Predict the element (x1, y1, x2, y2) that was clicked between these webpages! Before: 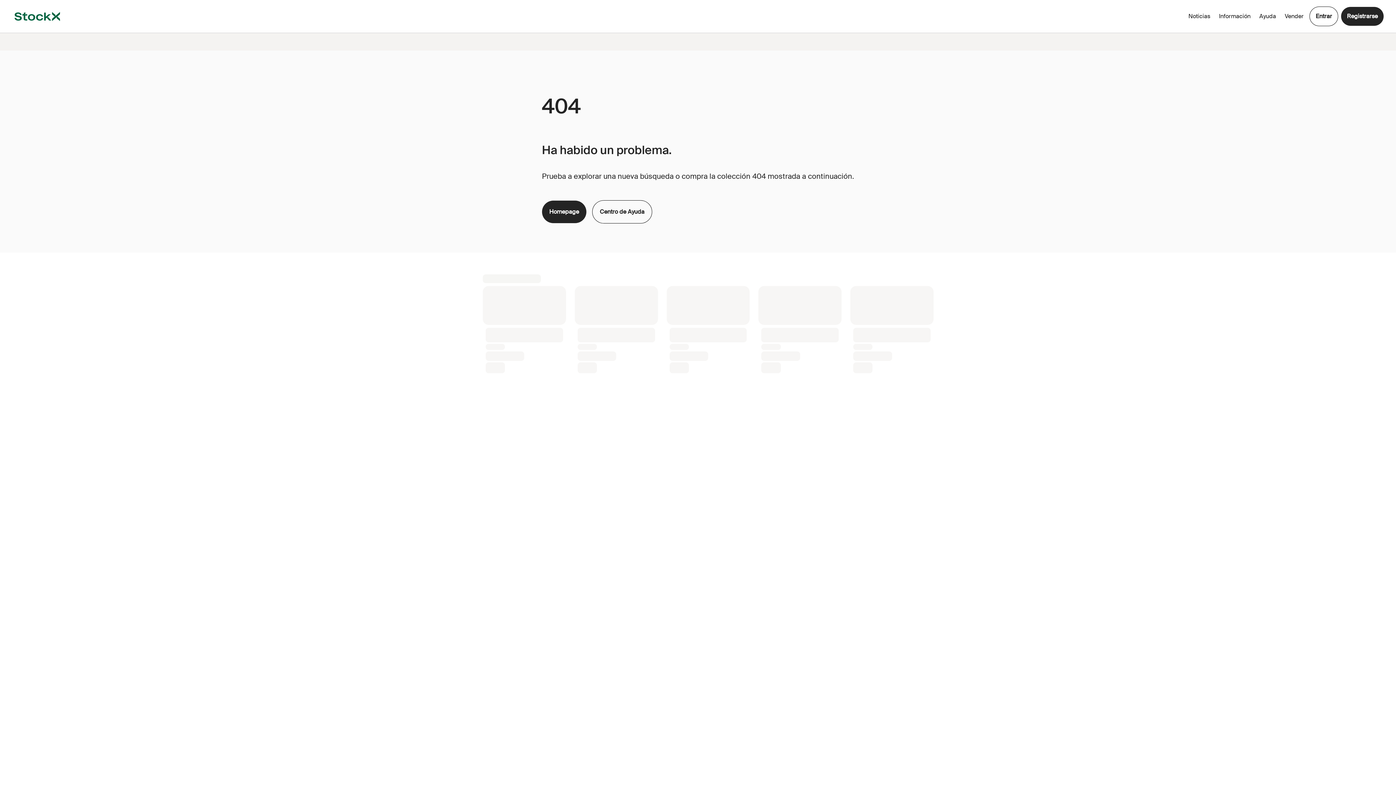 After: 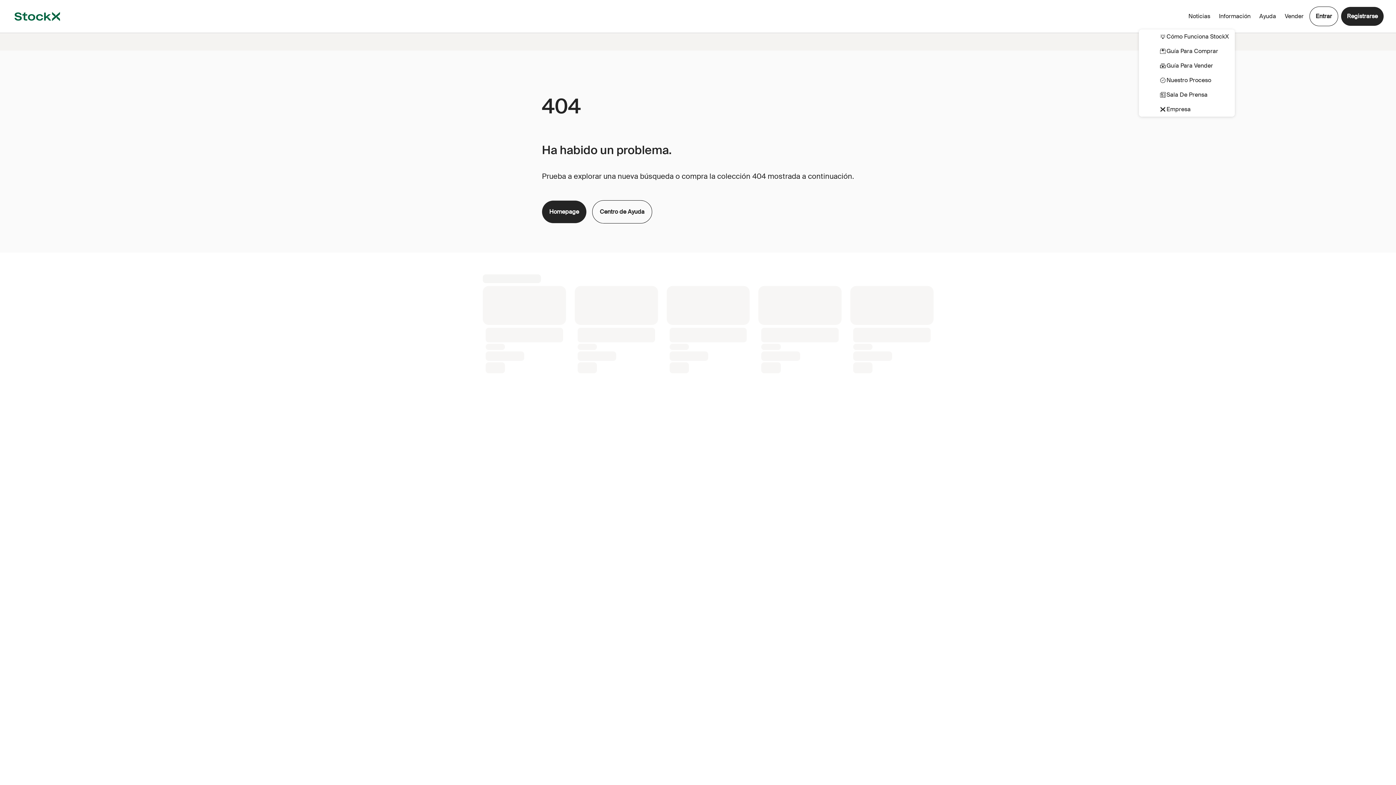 Action: bbox: (1216, 9, 1253, 22) label: Información